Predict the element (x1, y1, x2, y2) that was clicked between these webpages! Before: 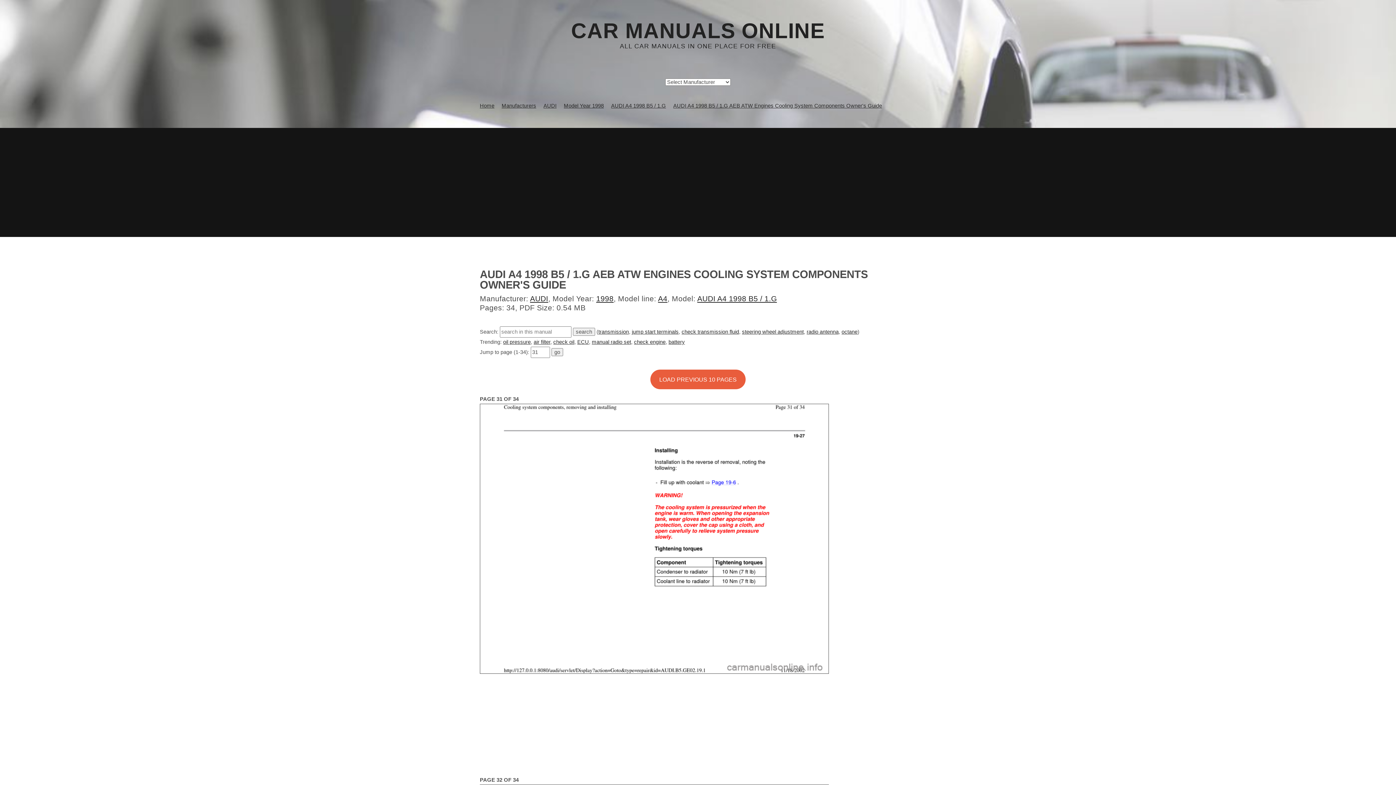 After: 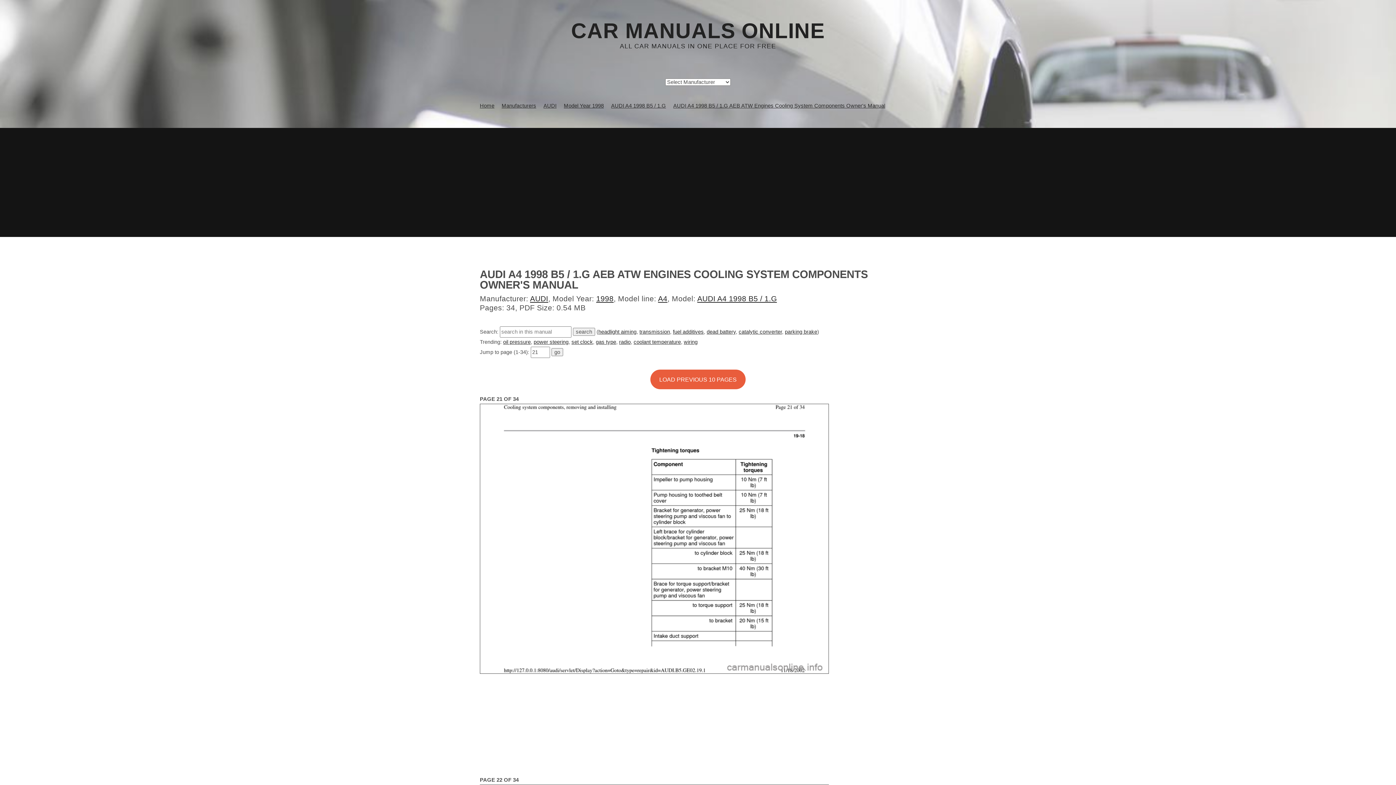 Action: bbox: (650, 369, 745, 389) label: LOAD PREVIOUS 10 PAGES